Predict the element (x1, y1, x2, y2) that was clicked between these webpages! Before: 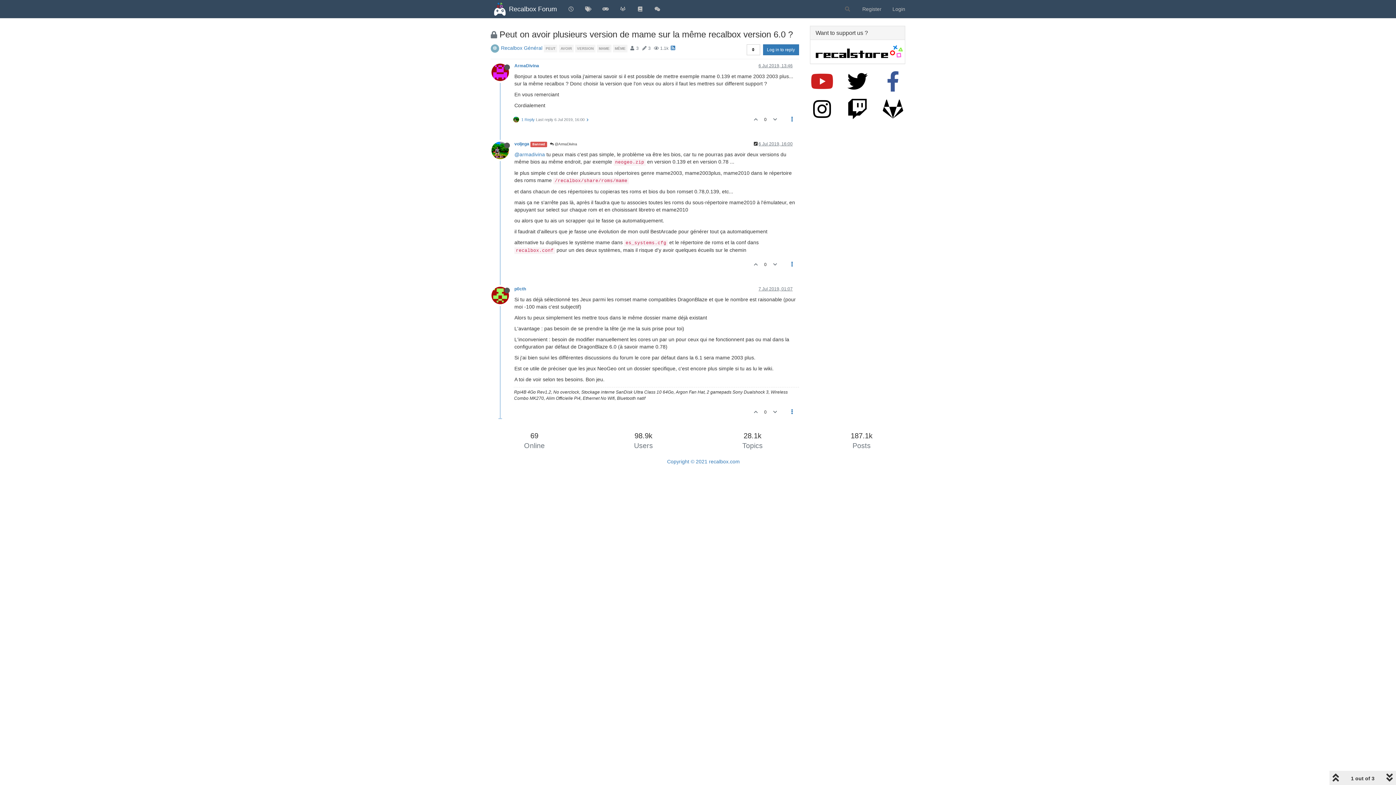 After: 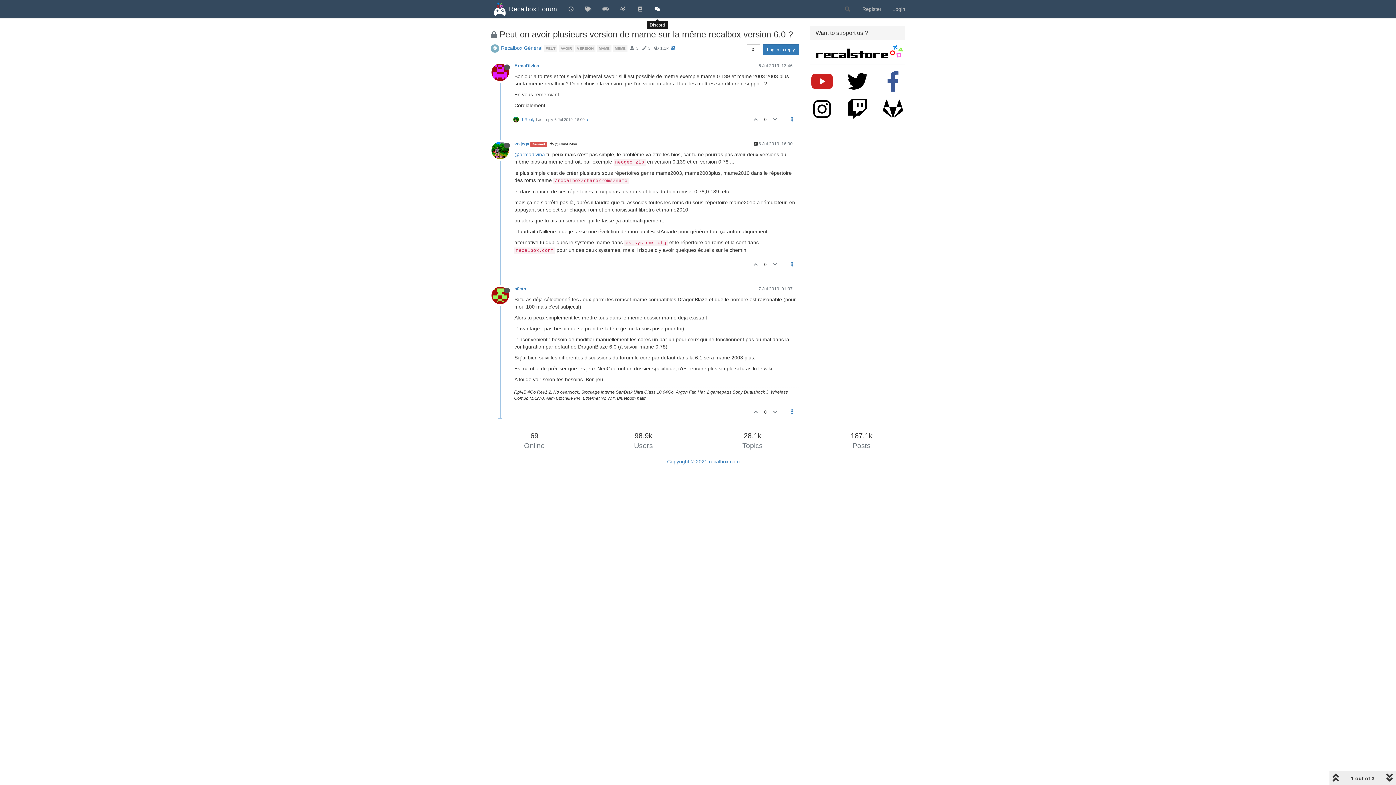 Action: bbox: (648, 0, 666, 18)